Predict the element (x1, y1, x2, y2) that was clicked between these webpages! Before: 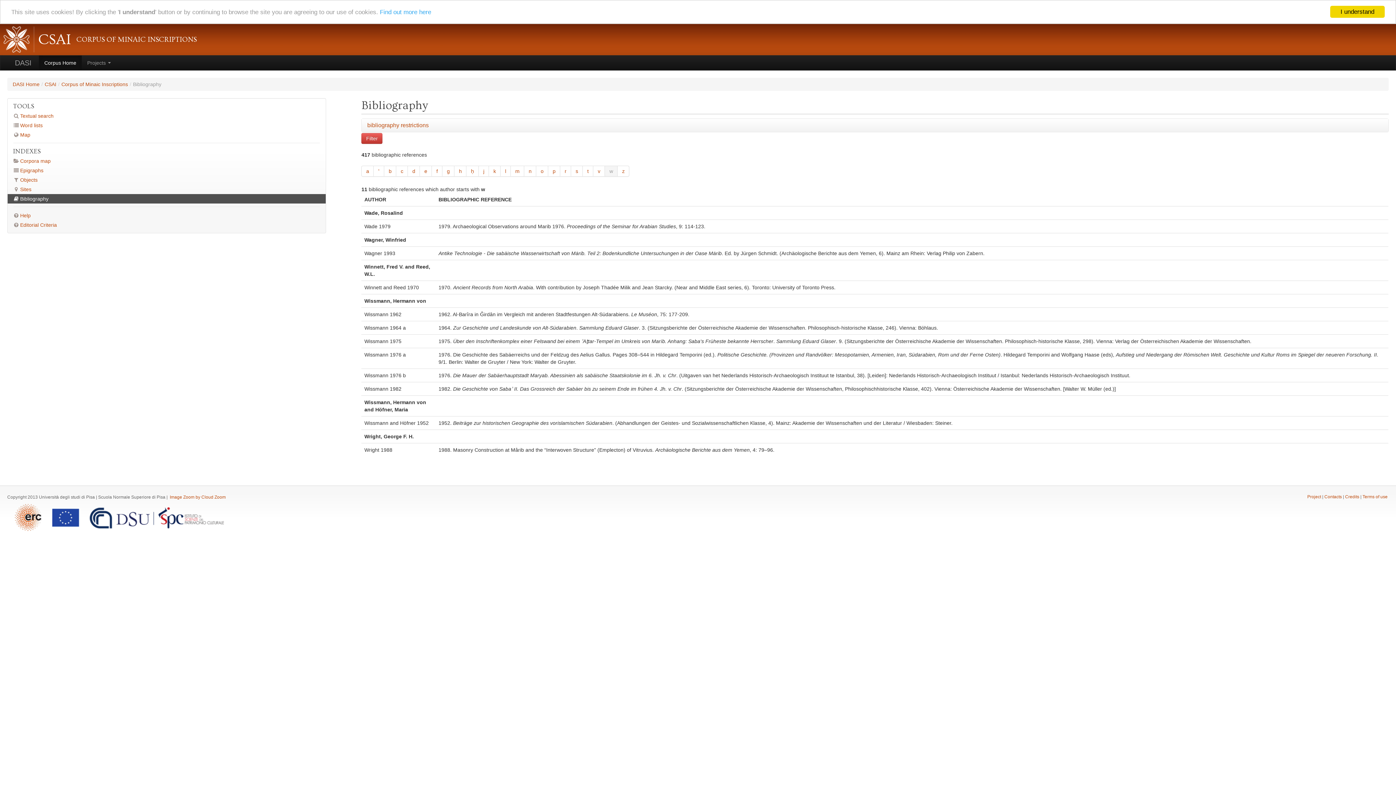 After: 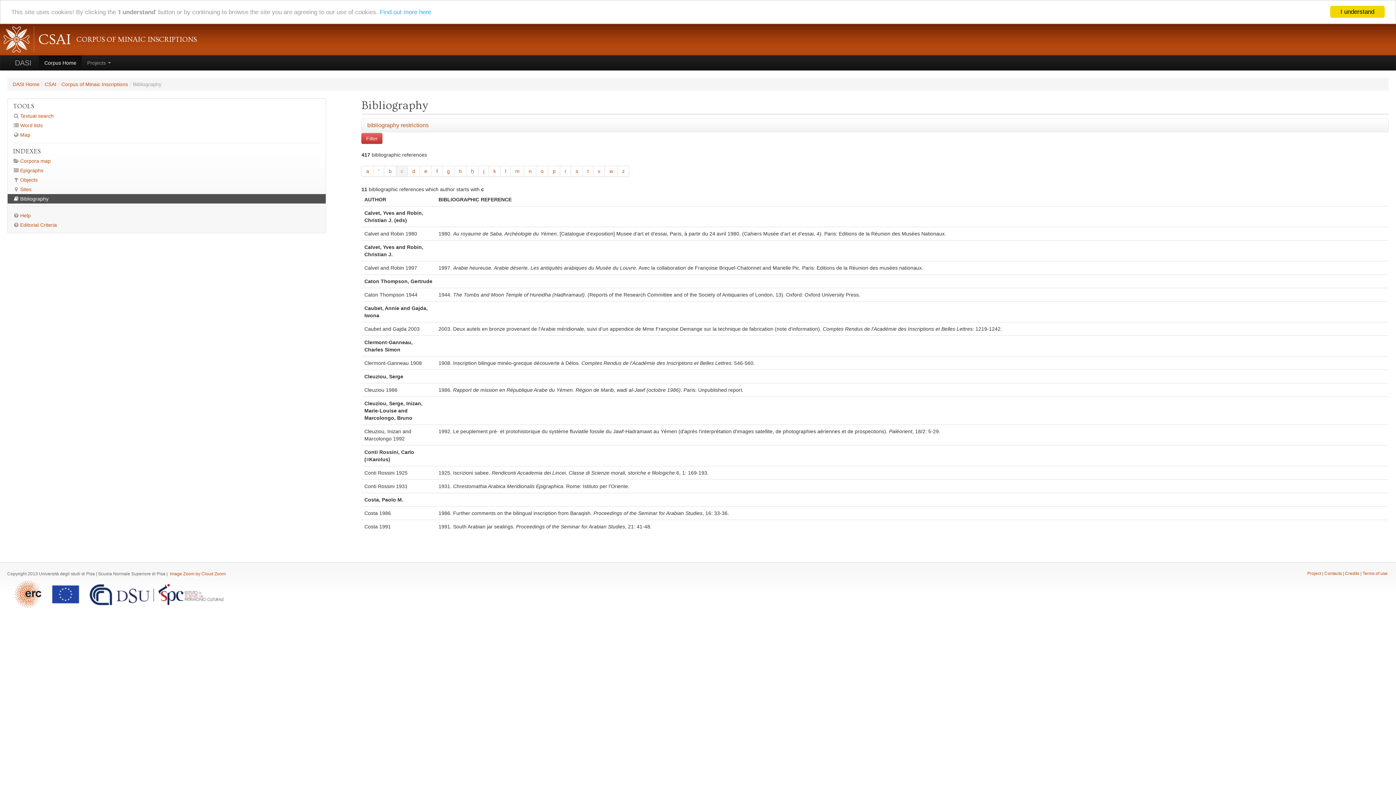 Action: bbox: (396, 165, 408, 176) label: c